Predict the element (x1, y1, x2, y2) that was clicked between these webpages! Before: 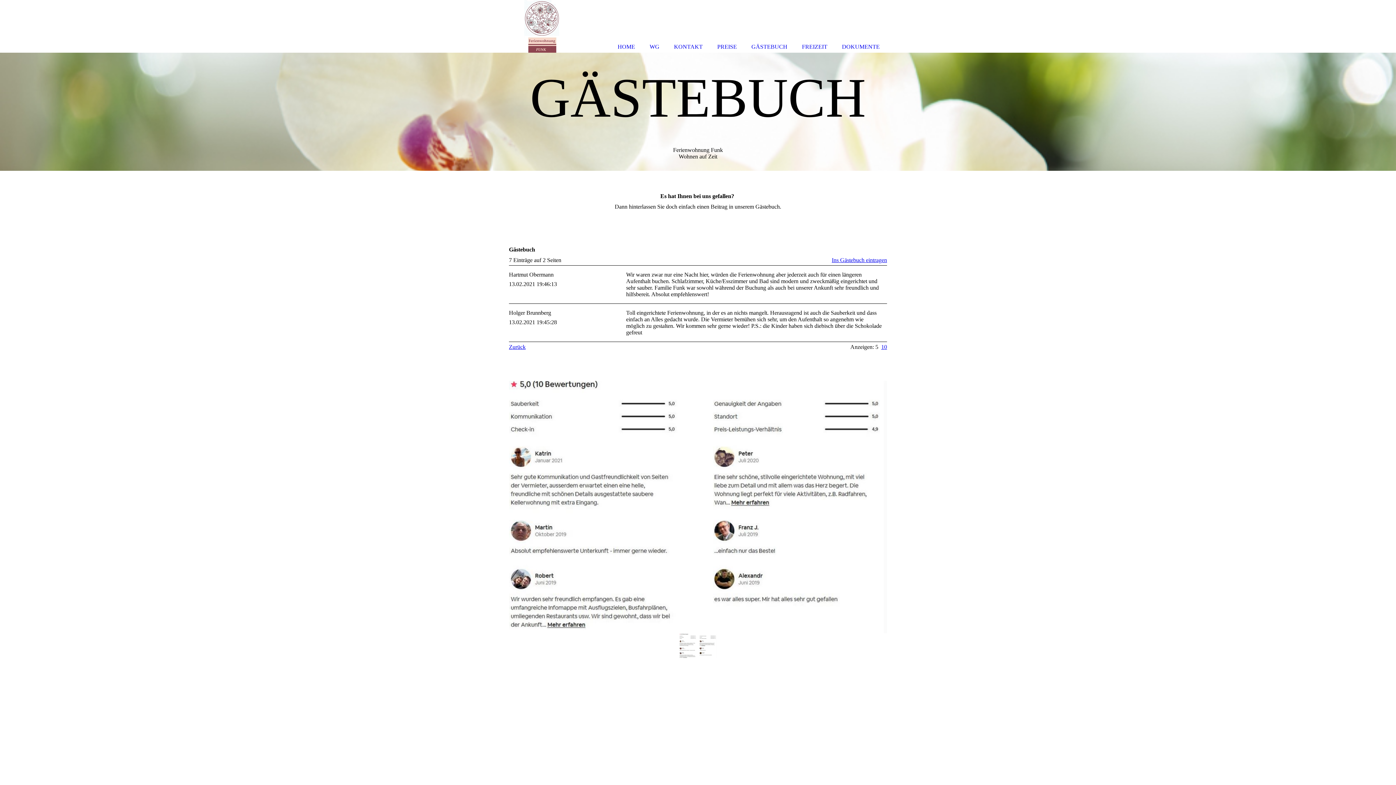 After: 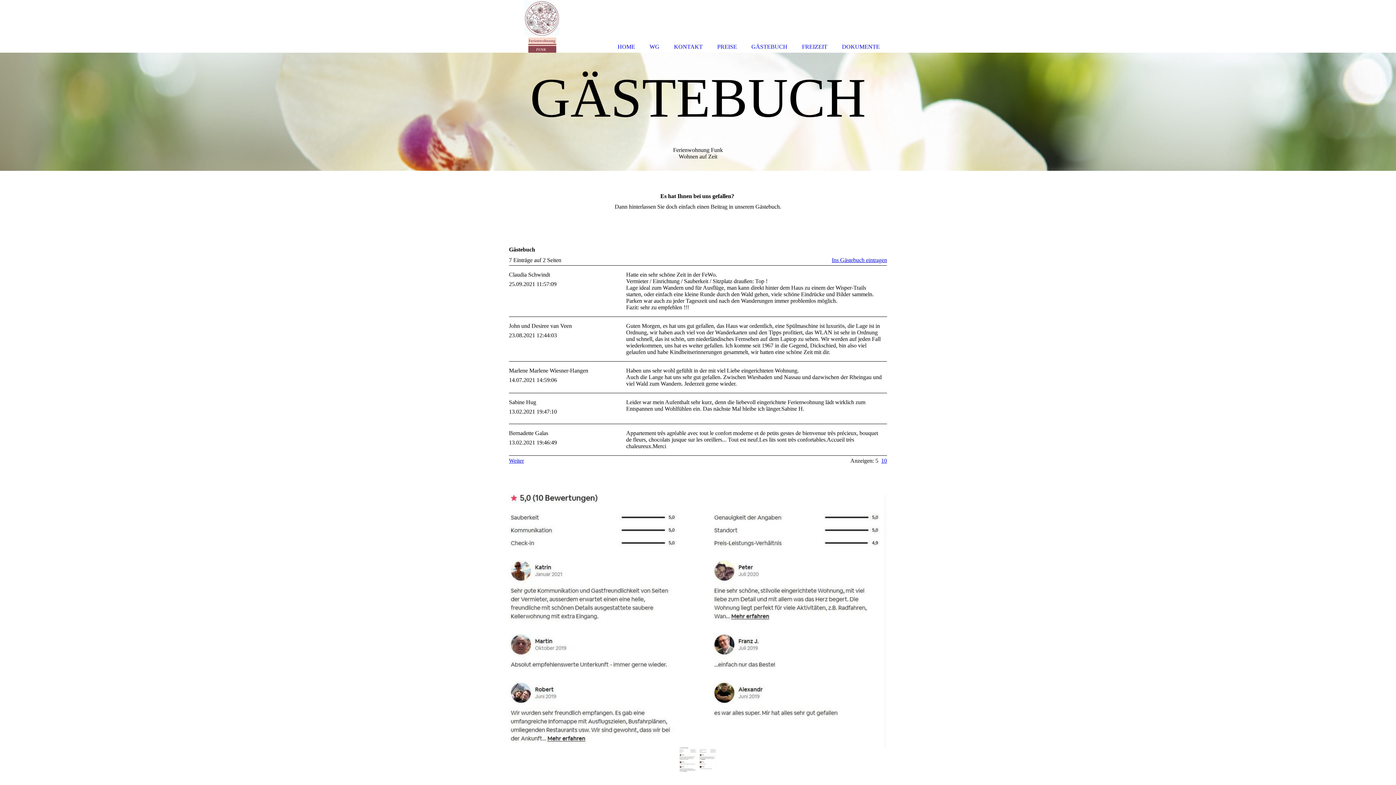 Action: label: GÄSTEBUCH bbox: (744, 0, 794, 52)